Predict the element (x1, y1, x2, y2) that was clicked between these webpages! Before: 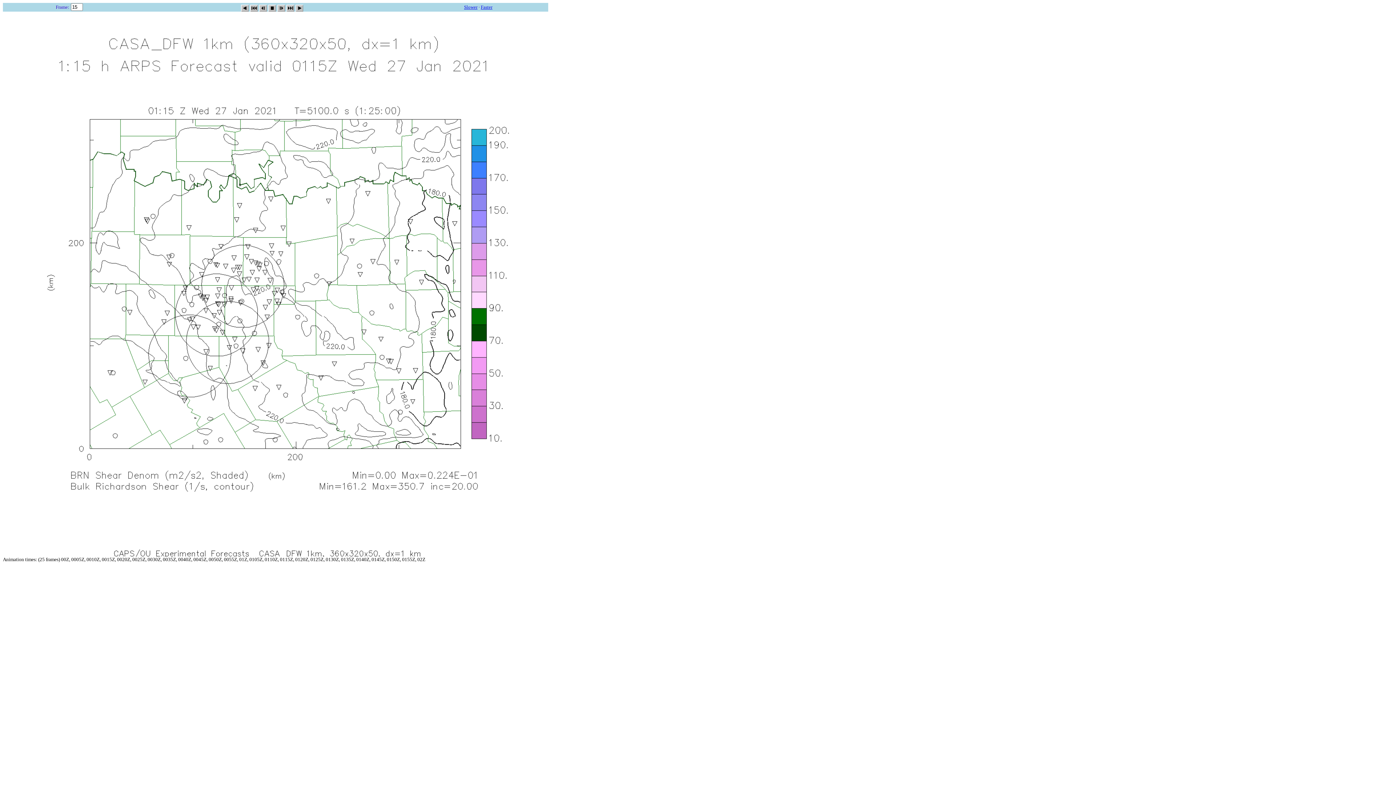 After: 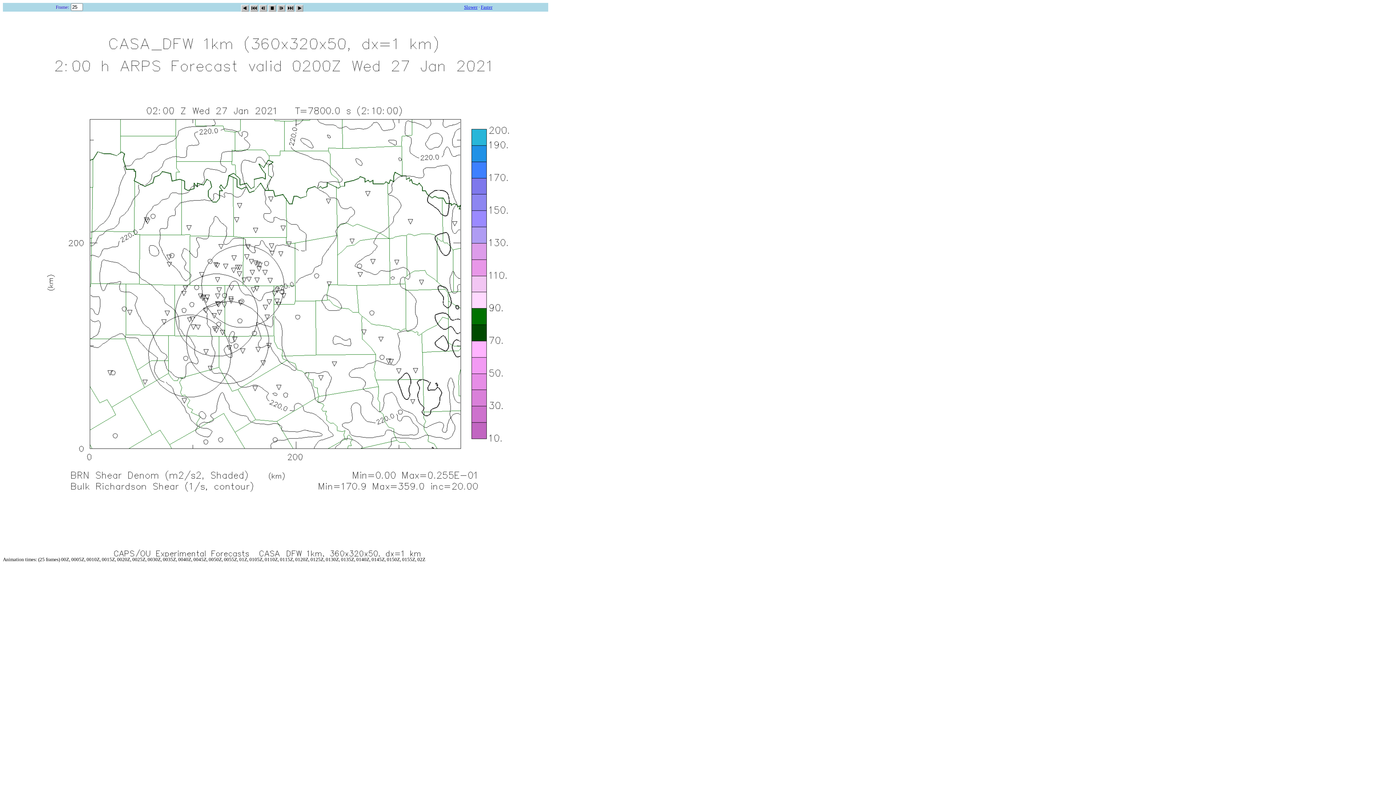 Action: bbox: (286, 2, 294, 9)